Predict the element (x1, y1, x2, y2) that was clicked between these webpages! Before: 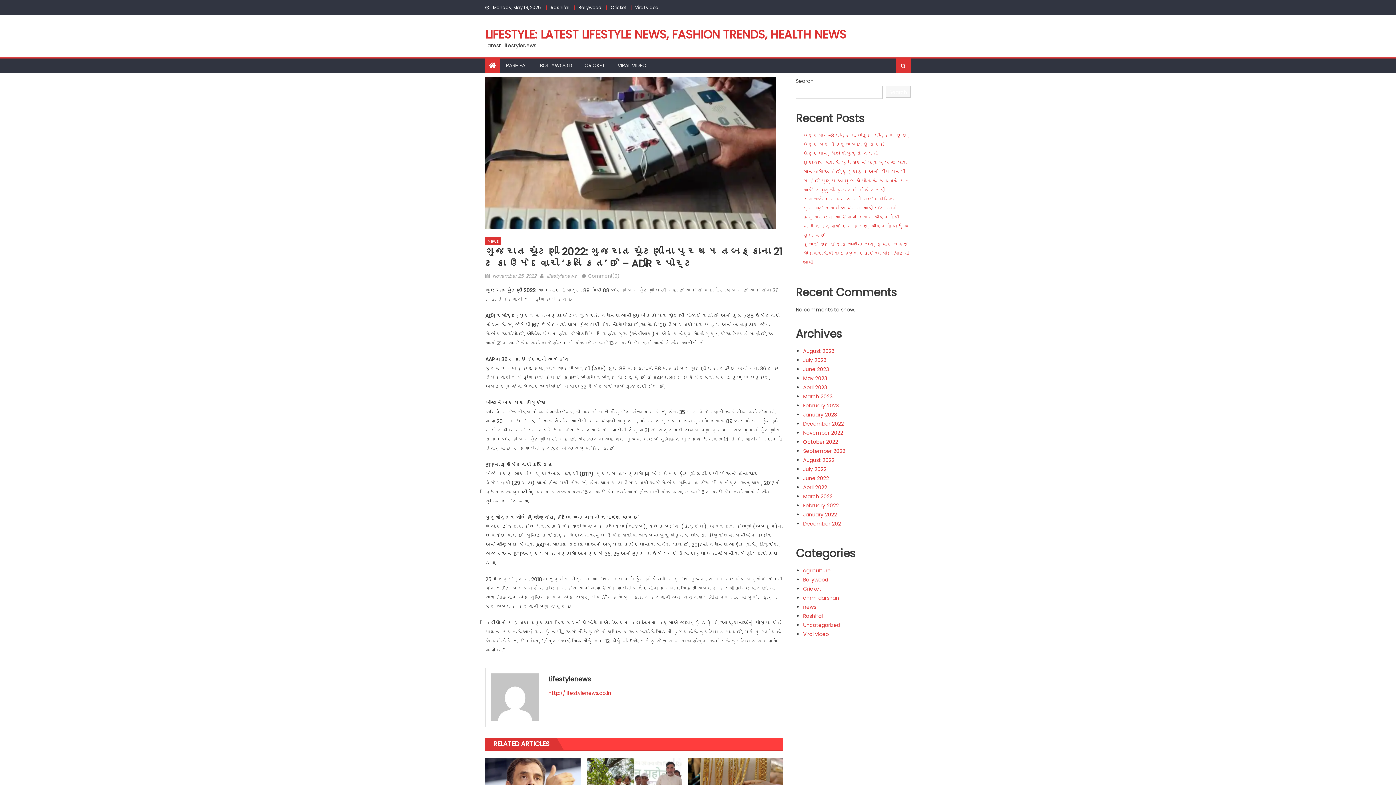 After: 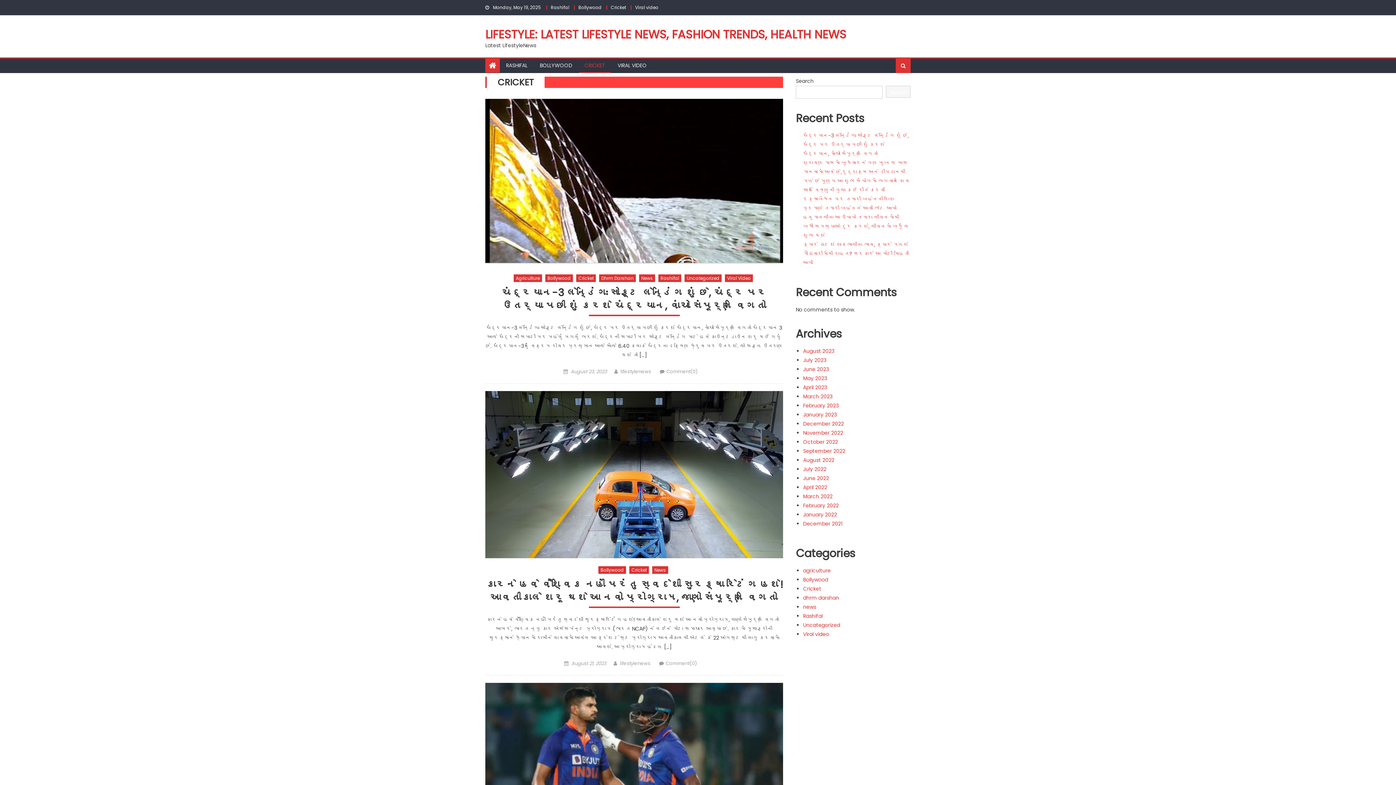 Action: bbox: (610, 4, 626, 10) label: Cricket